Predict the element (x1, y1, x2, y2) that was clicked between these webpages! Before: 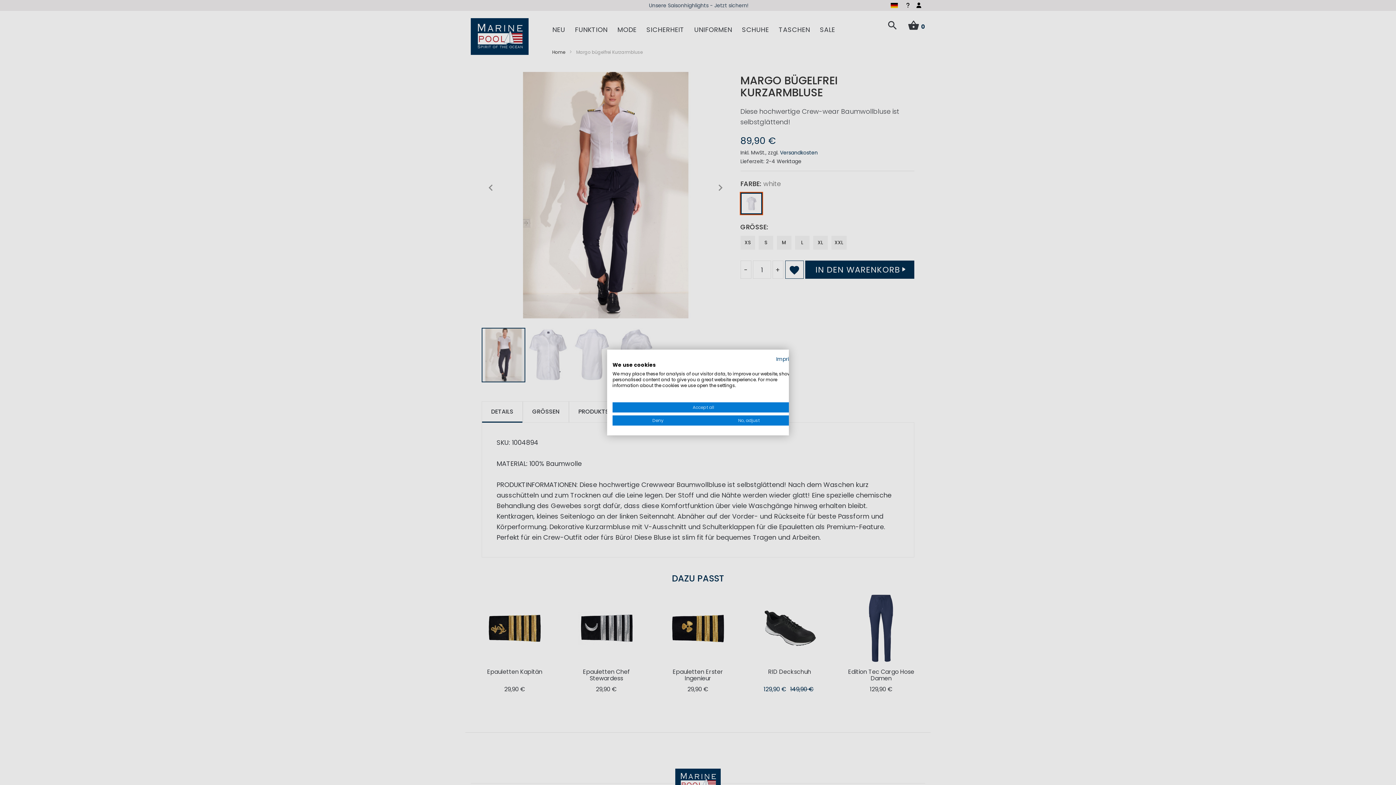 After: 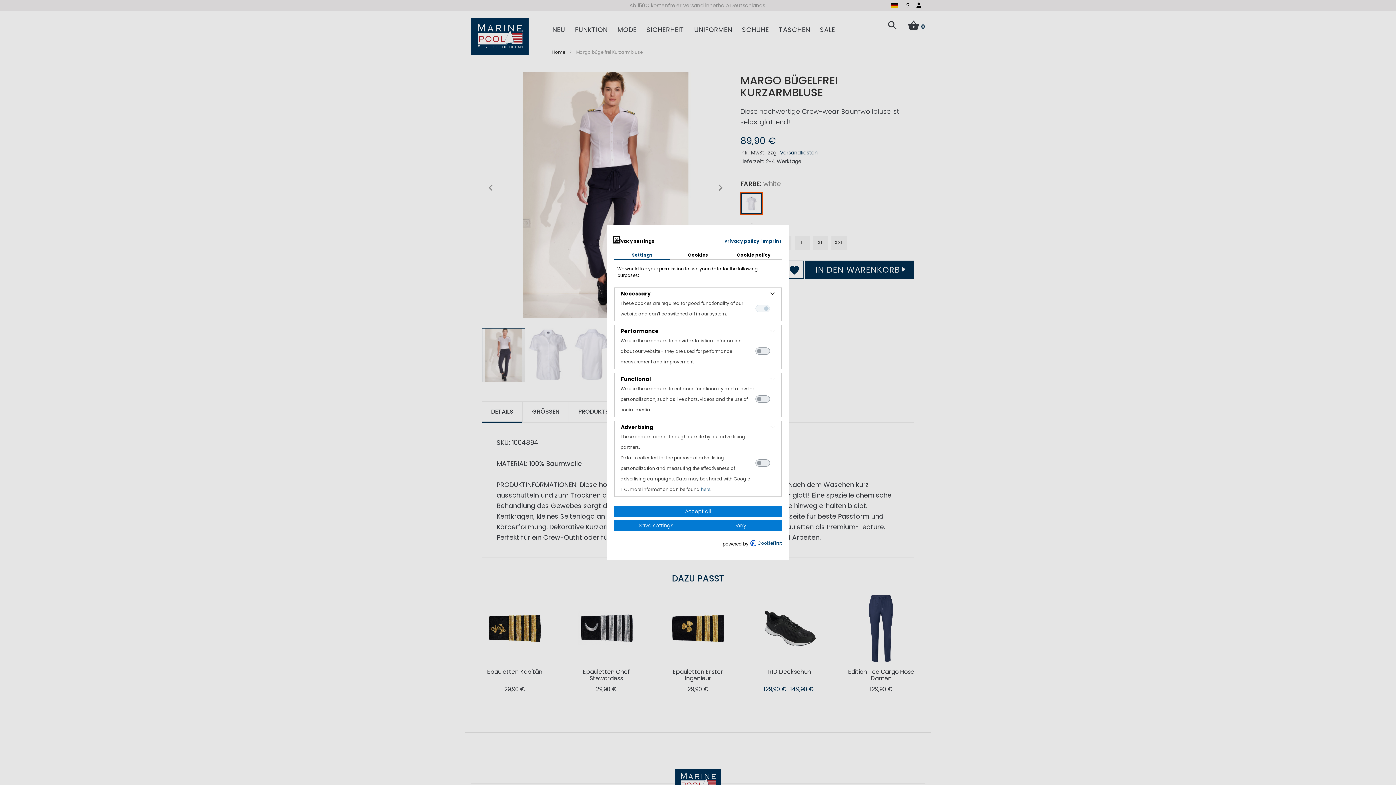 Action: label: Adjust cookie preferences bbox: (703, 415, 794, 425)